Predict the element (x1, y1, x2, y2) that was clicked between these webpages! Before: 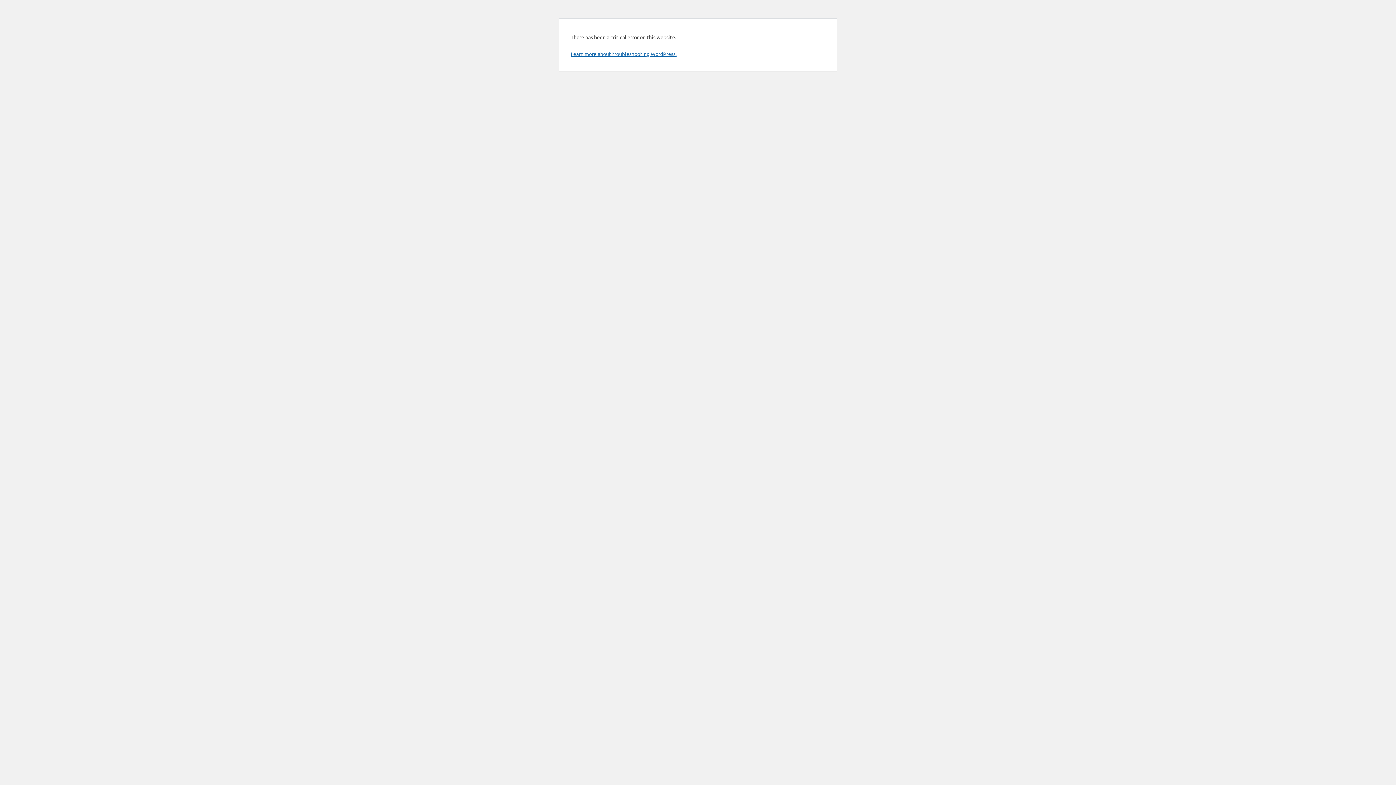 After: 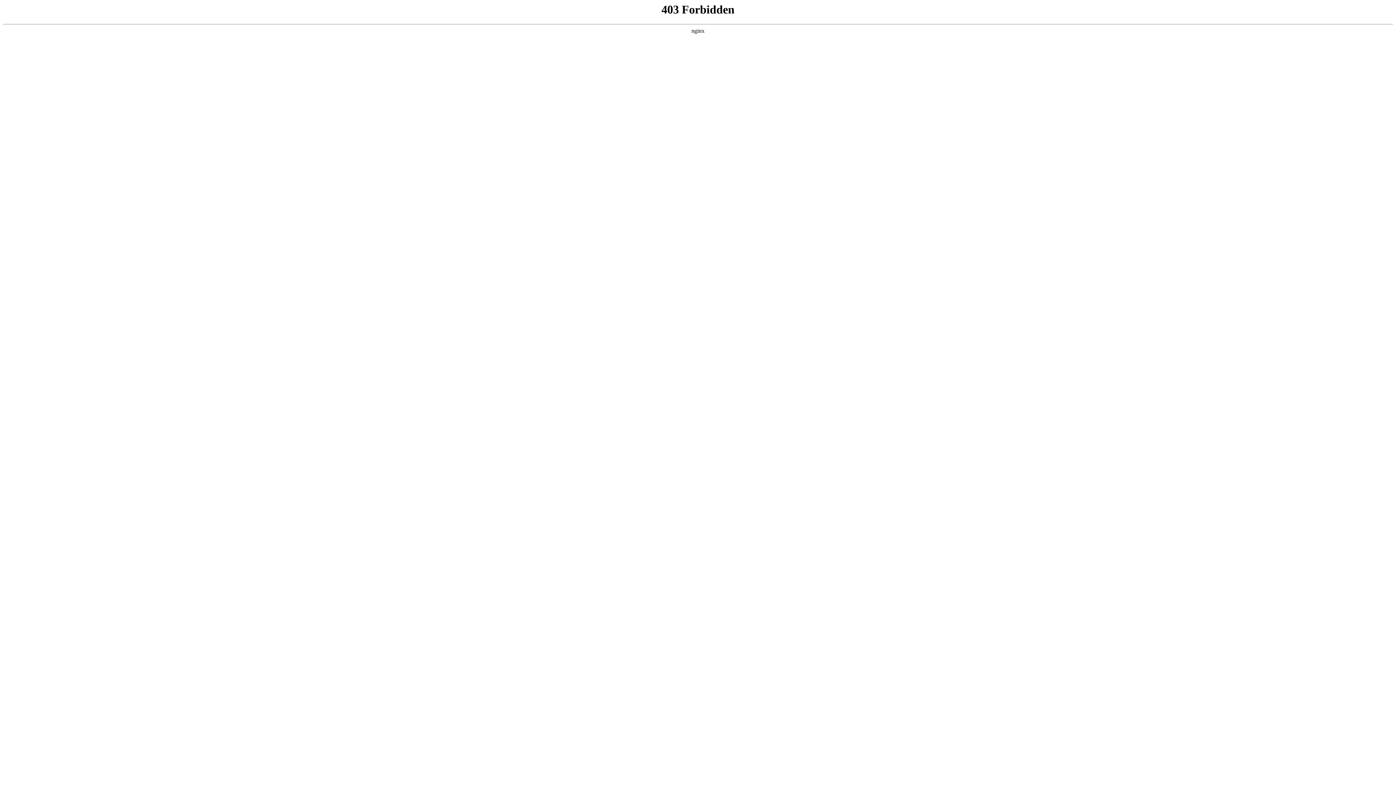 Action: label: Learn more about troubleshooting WordPress. bbox: (570, 50, 676, 57)